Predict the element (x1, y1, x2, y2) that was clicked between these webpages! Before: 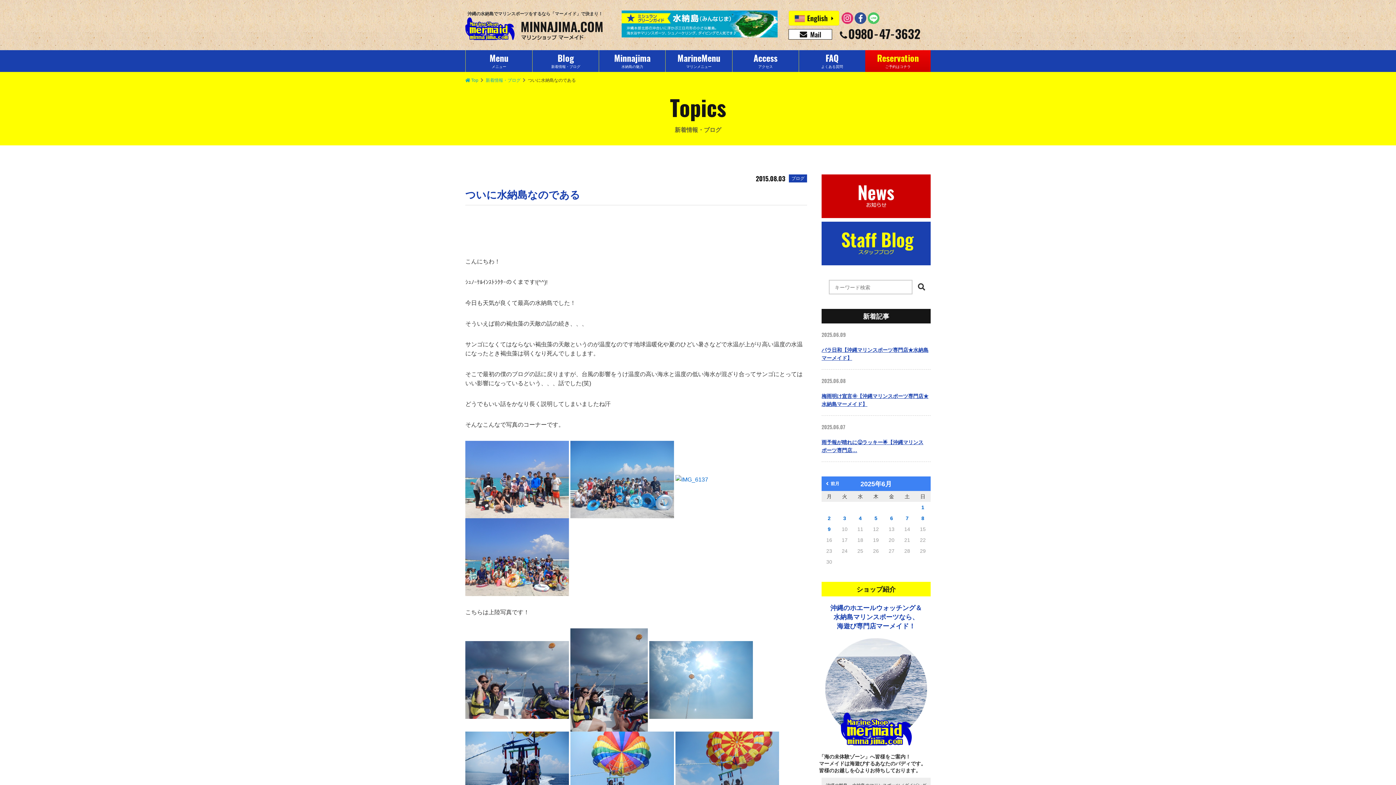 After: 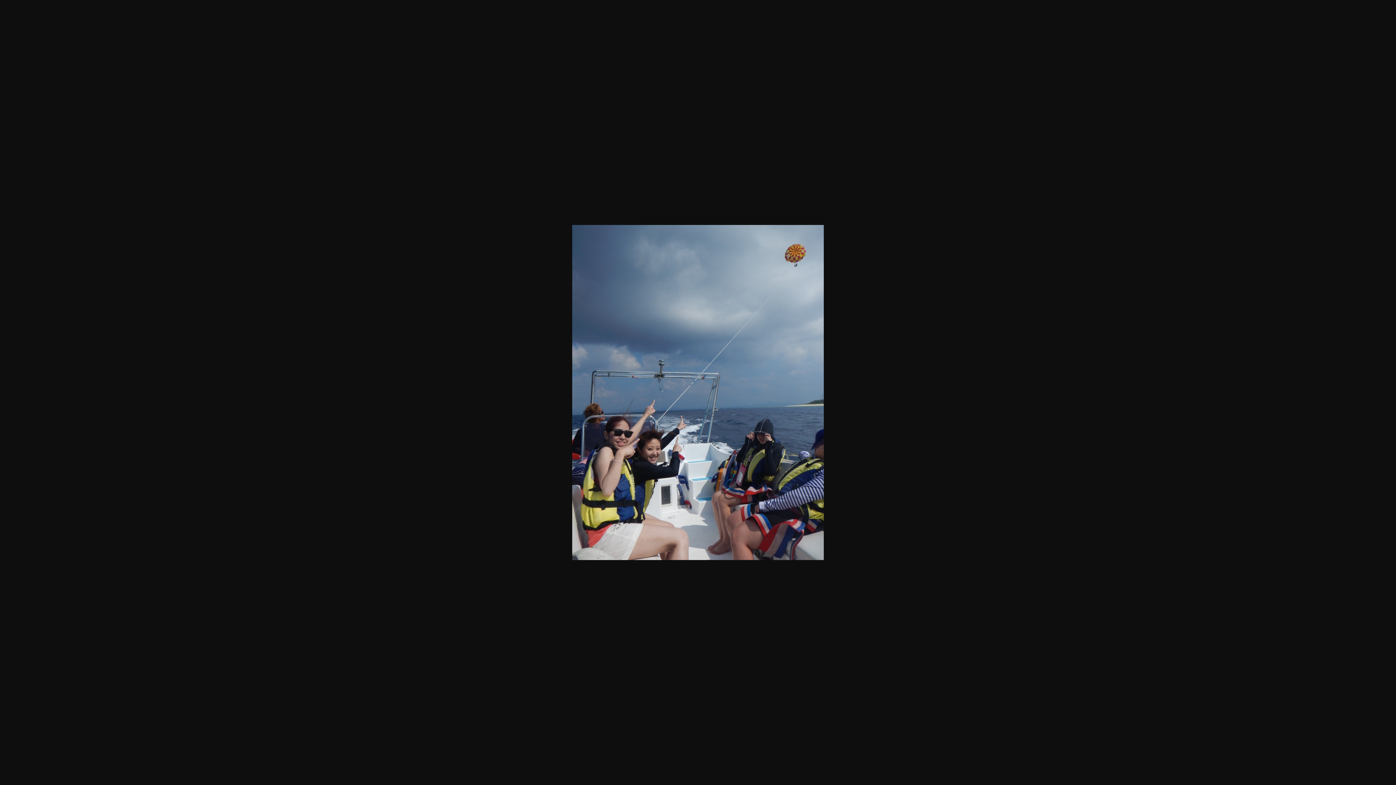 Action: bbox: (570, 676, 648, 682)